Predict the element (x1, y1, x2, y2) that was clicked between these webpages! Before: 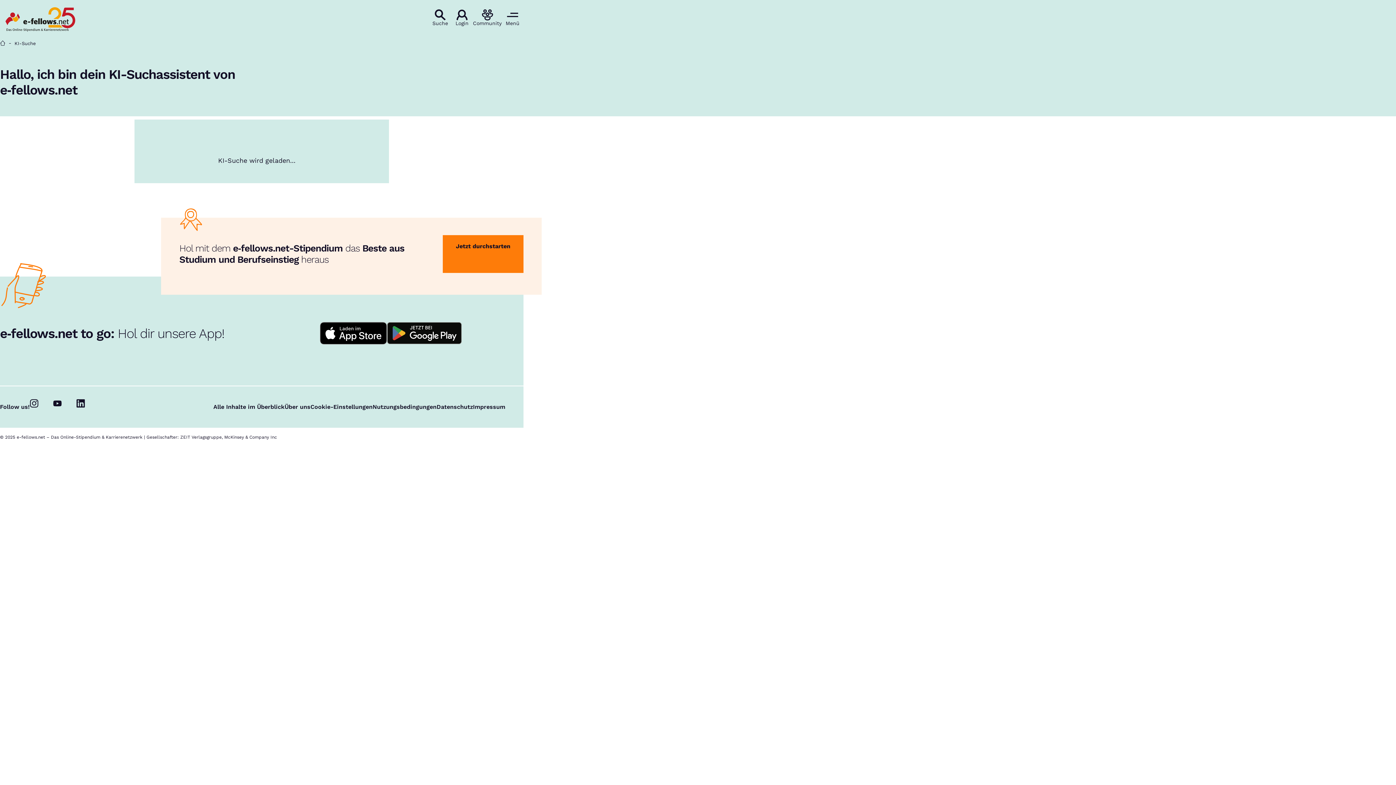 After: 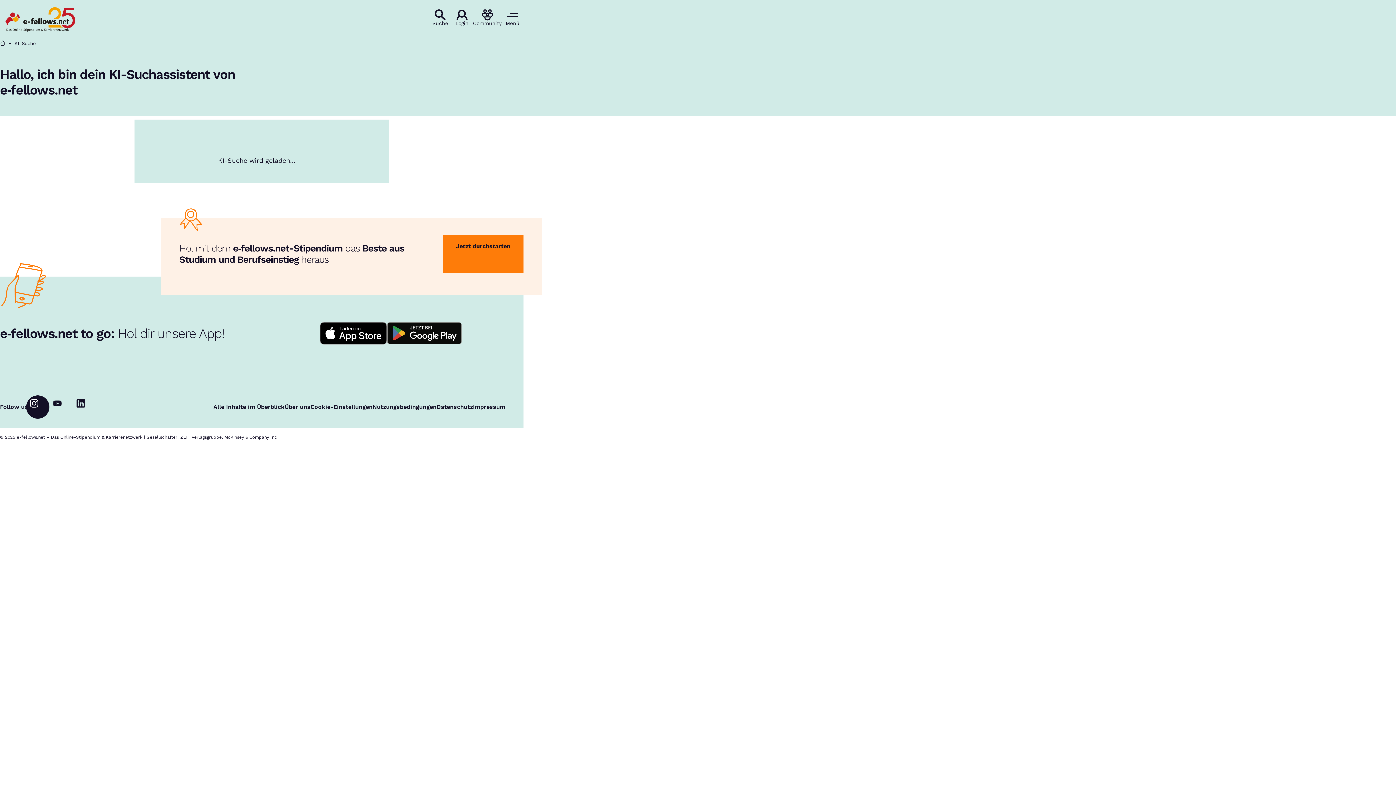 Action: bbox: (26, 395, 49, 419)